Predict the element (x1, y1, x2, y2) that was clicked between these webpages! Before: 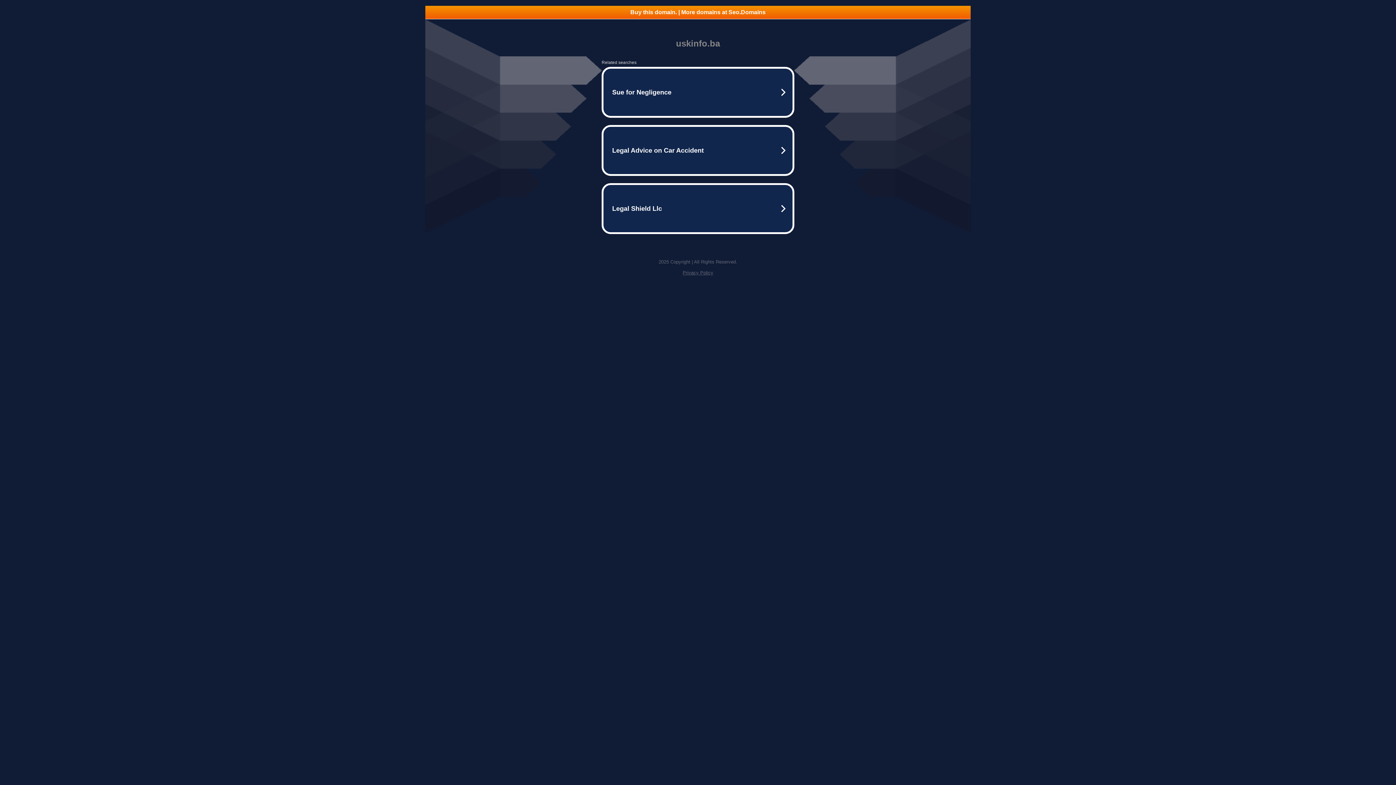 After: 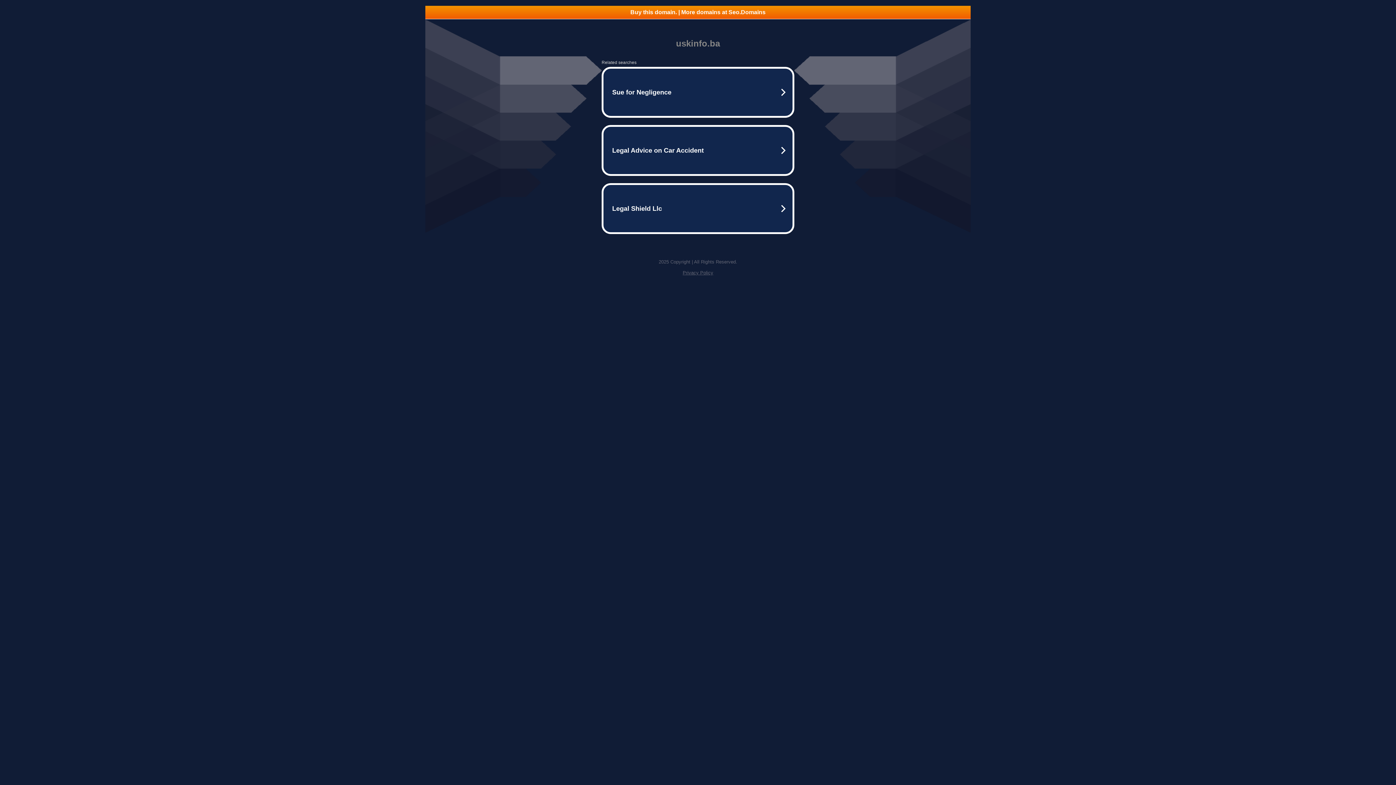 Action: bbox: (425, 5, 970, 18) label: Buy this domain. | More domains at Seo.Domains